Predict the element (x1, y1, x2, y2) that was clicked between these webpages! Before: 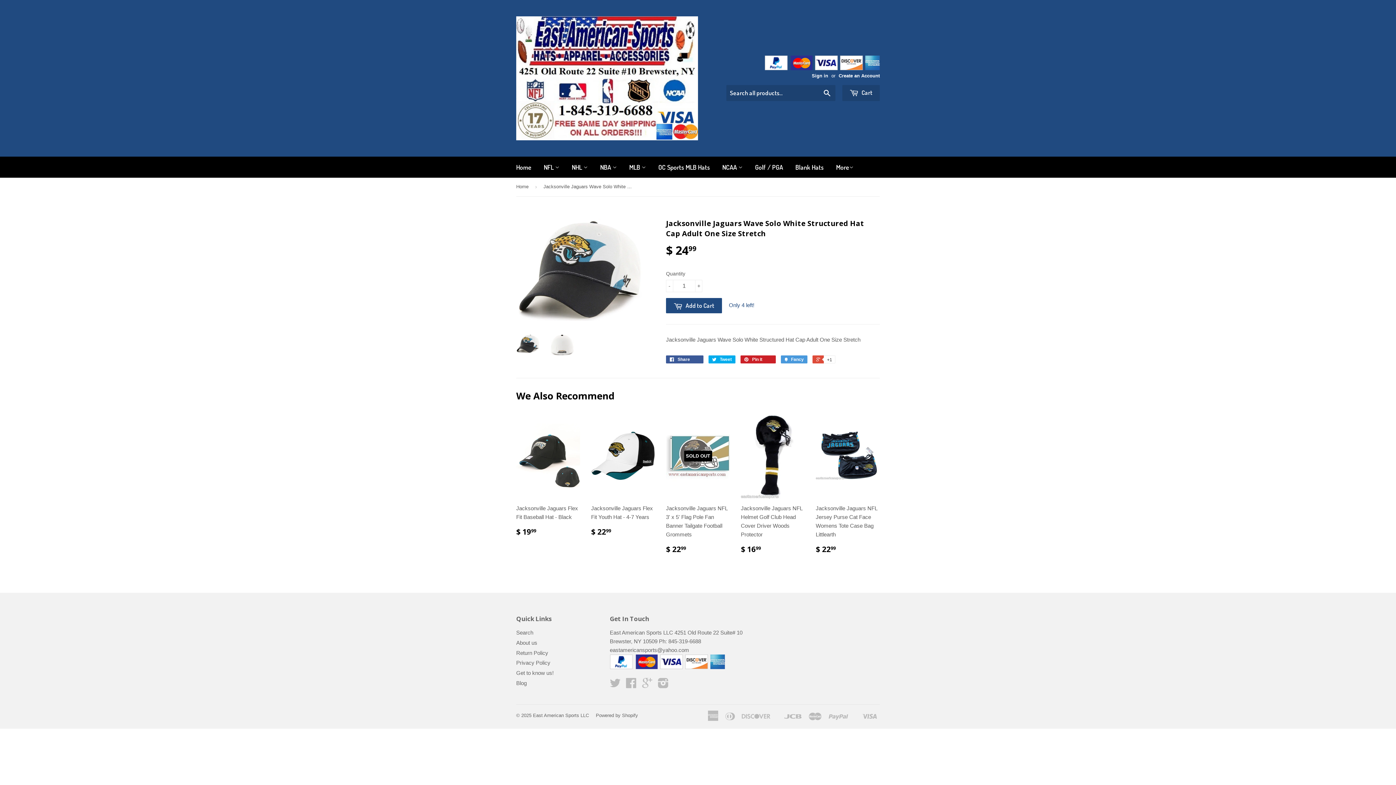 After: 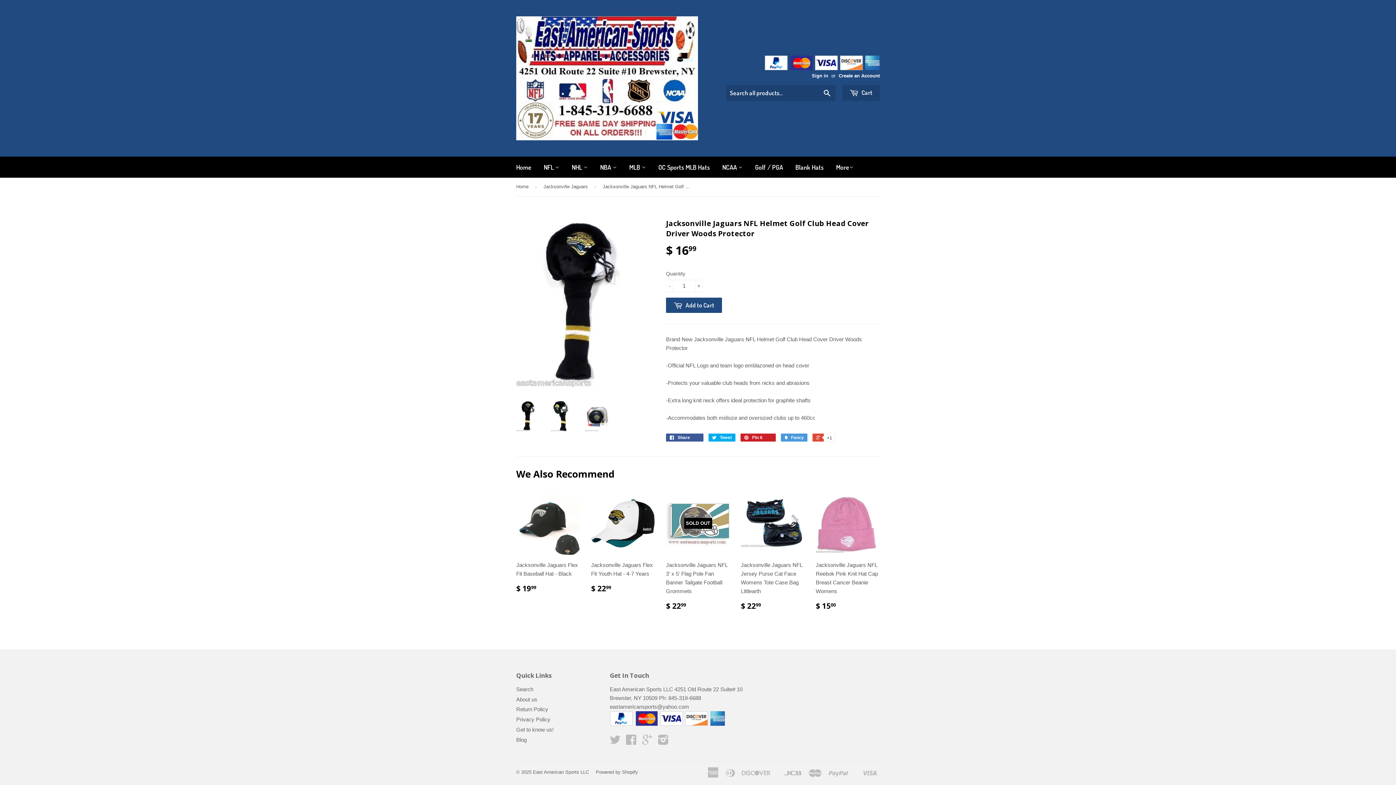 Action: label: Jacksonville Jaguars NFL Helmet Golf Club Head Cover Driver Woods Protector

$ 1699 bbox: (741, 413, 805, 560)